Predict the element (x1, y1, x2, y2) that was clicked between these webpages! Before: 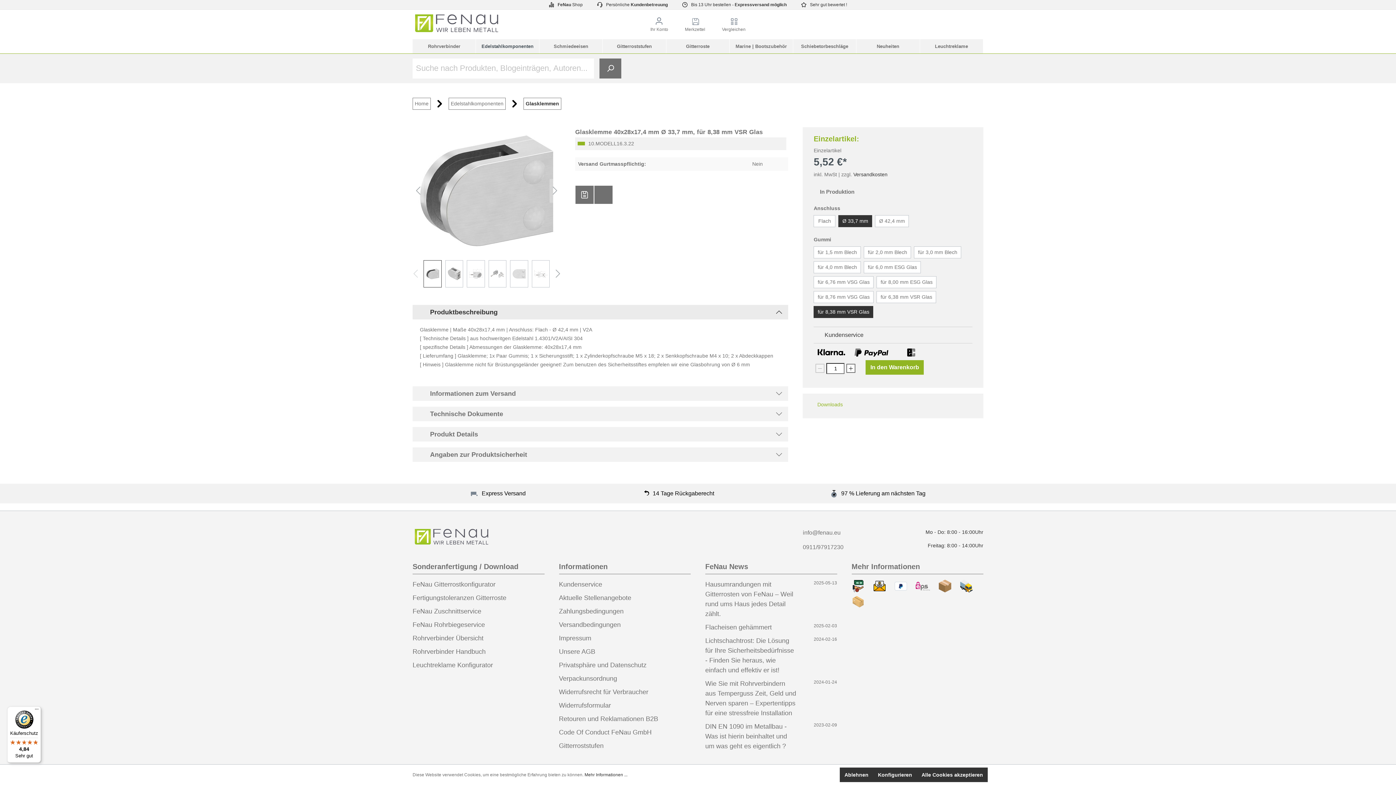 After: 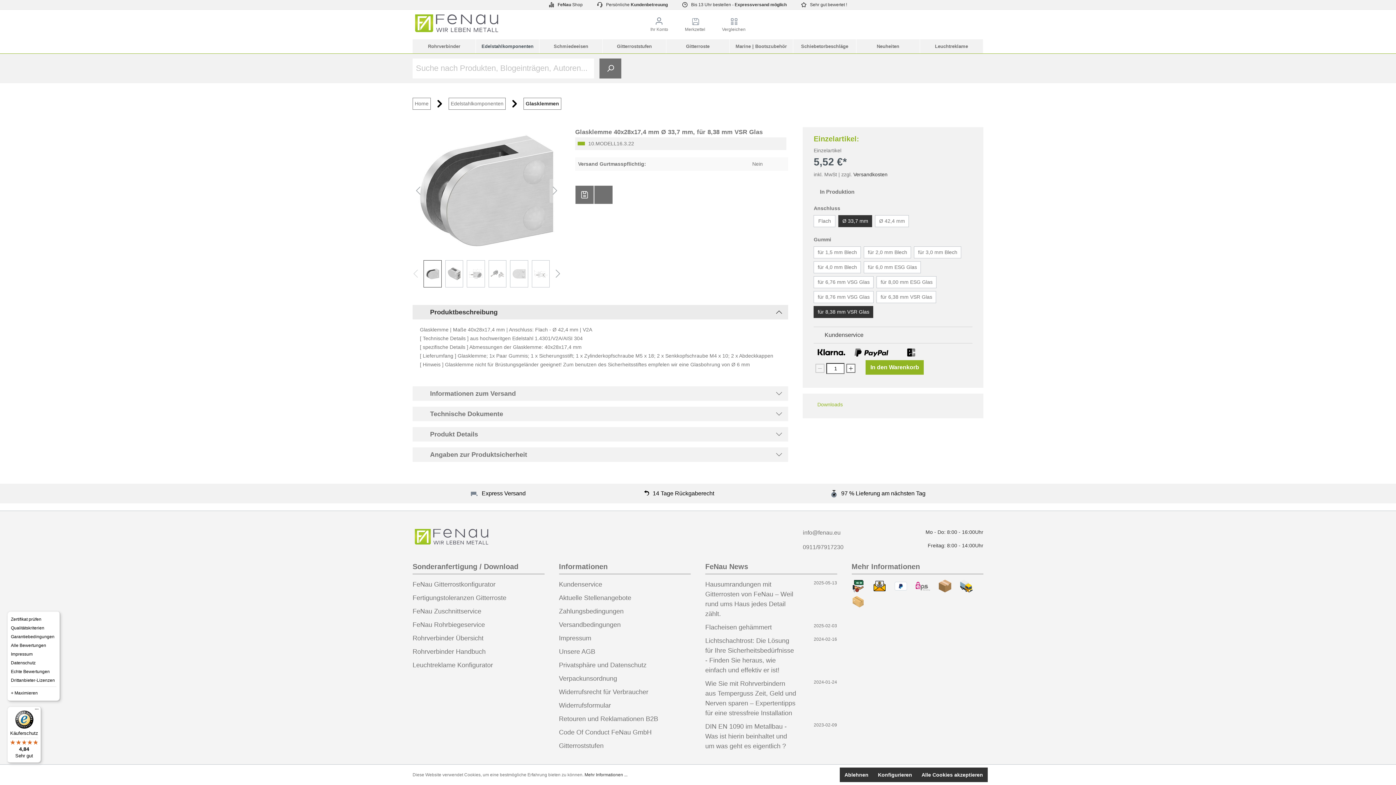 Action: bbox: (32, 706, 41, 715) label: Menü